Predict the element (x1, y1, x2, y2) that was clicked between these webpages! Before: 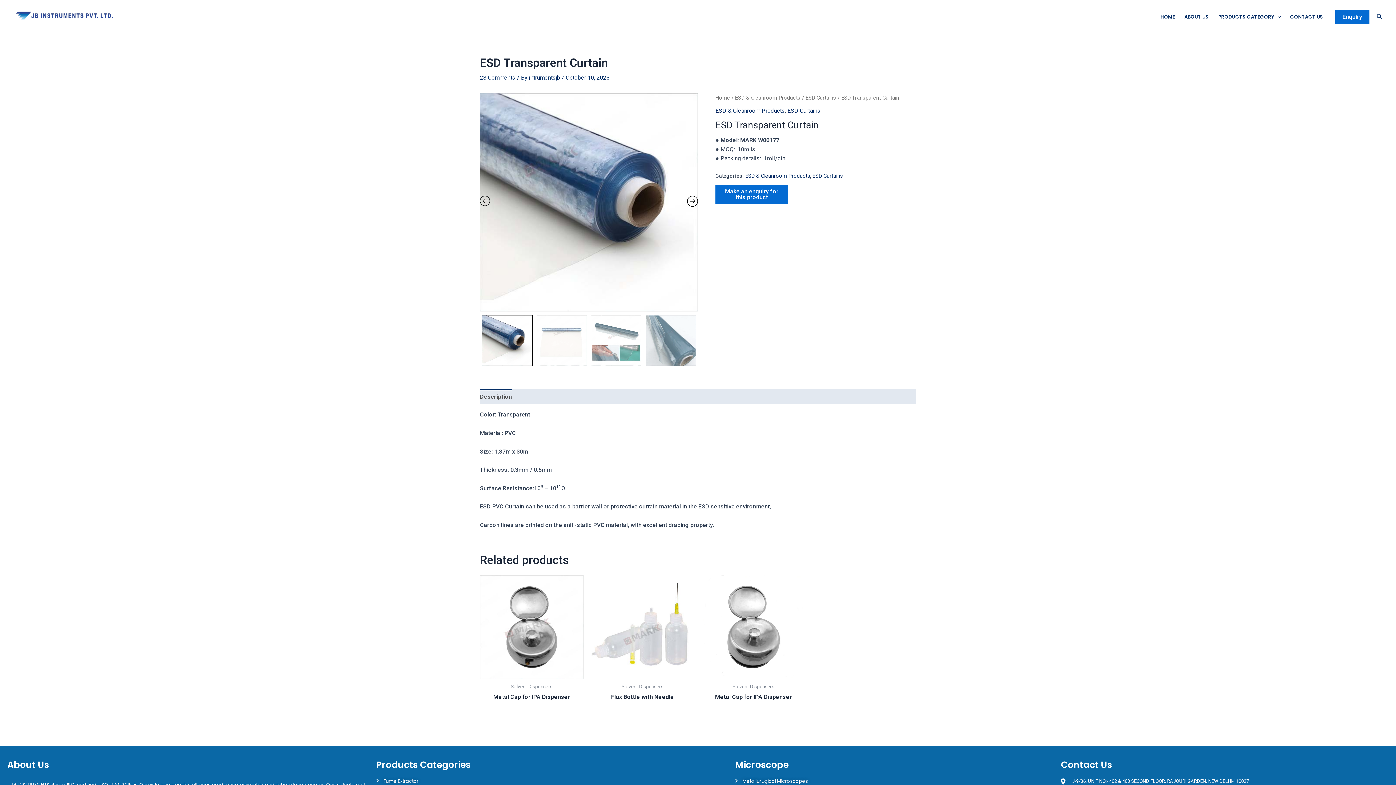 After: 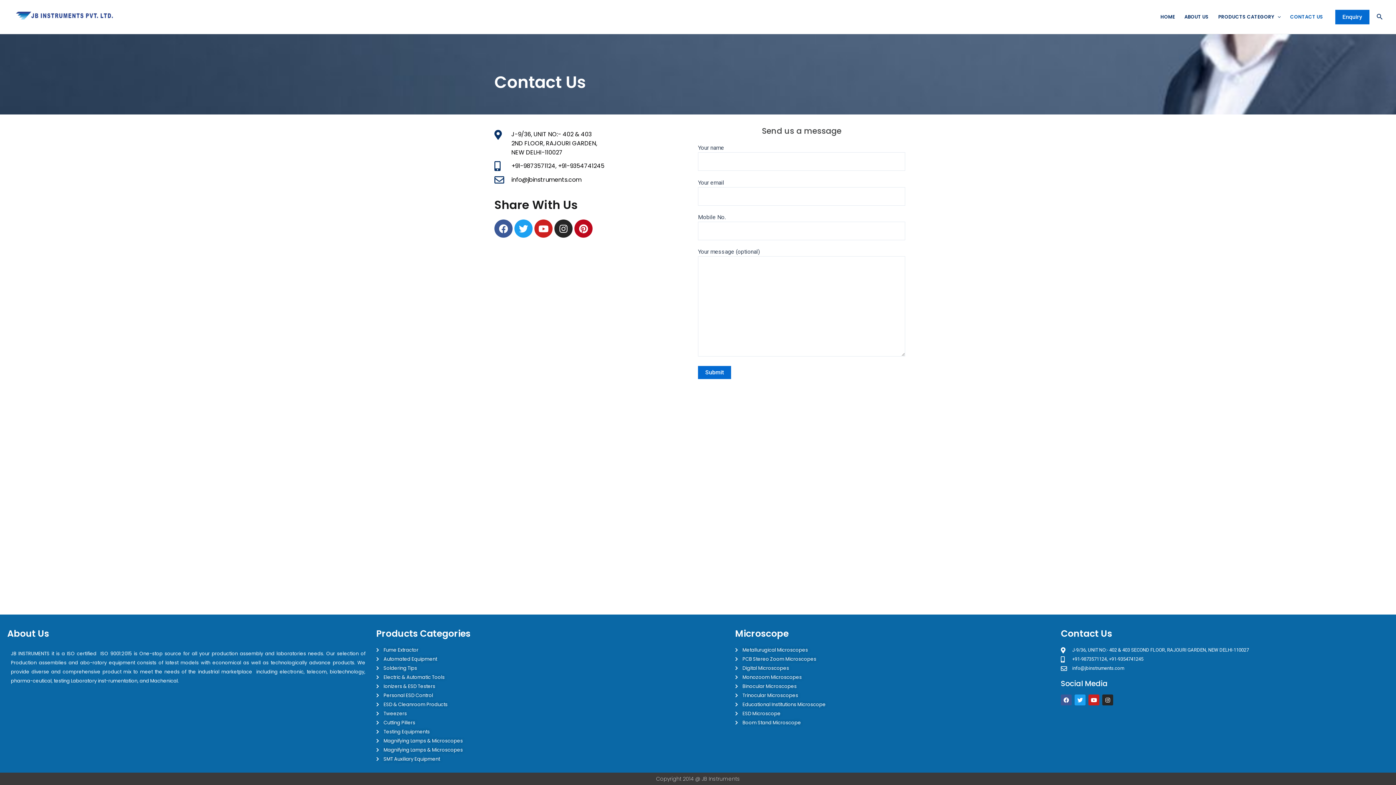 Action: label: Enquiry bbox: (1335, 9, 1369, 24)